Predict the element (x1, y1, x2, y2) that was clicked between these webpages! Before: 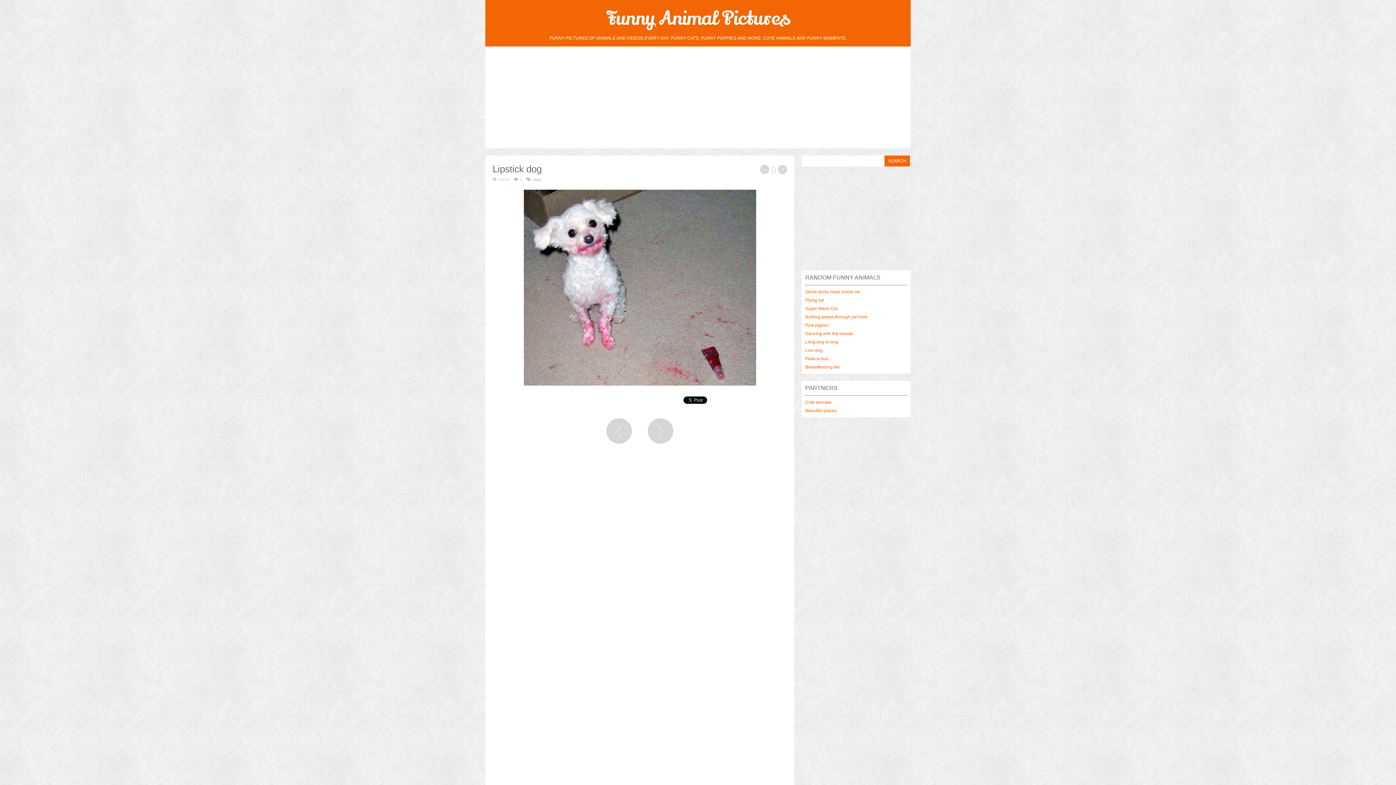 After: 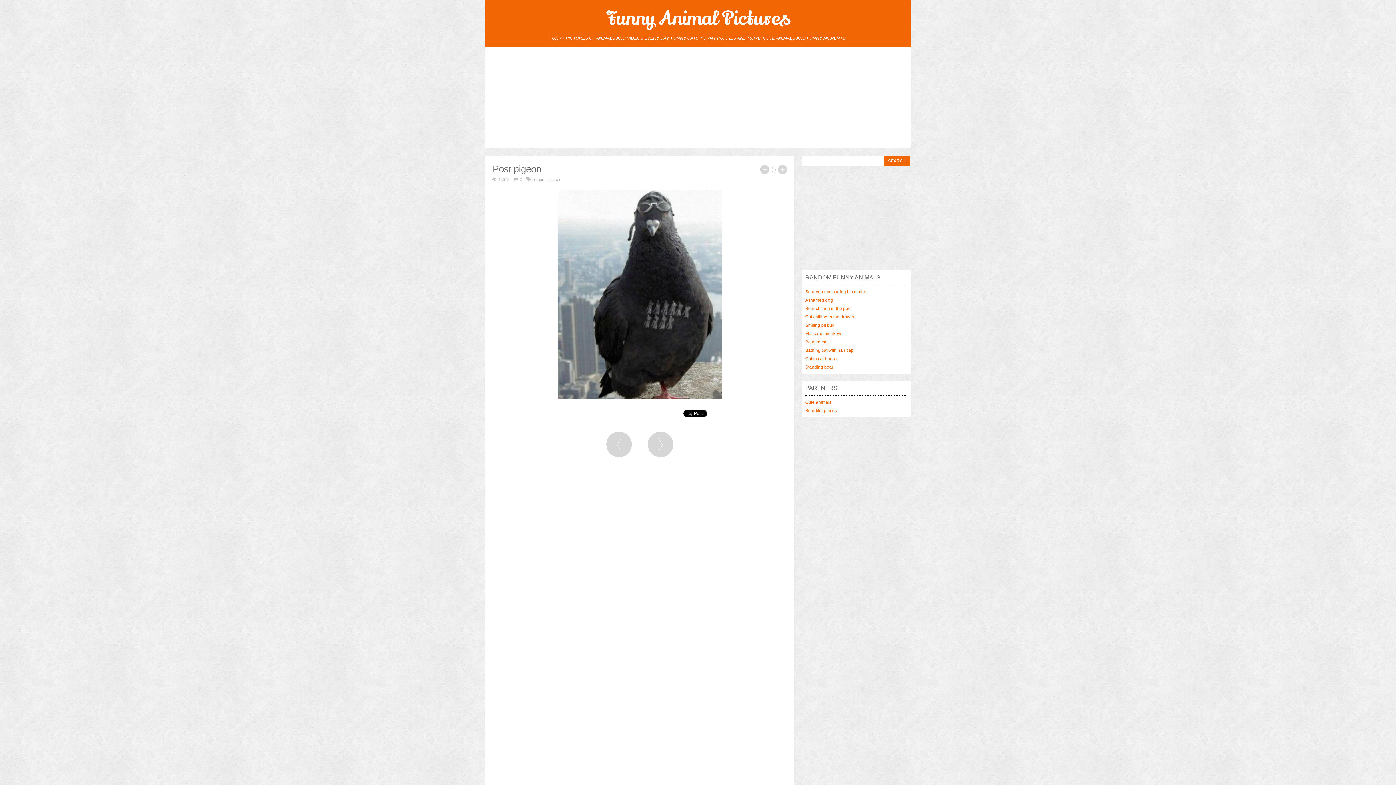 Action: label: Post pigeon bbox: (805, 322, 829, 328)